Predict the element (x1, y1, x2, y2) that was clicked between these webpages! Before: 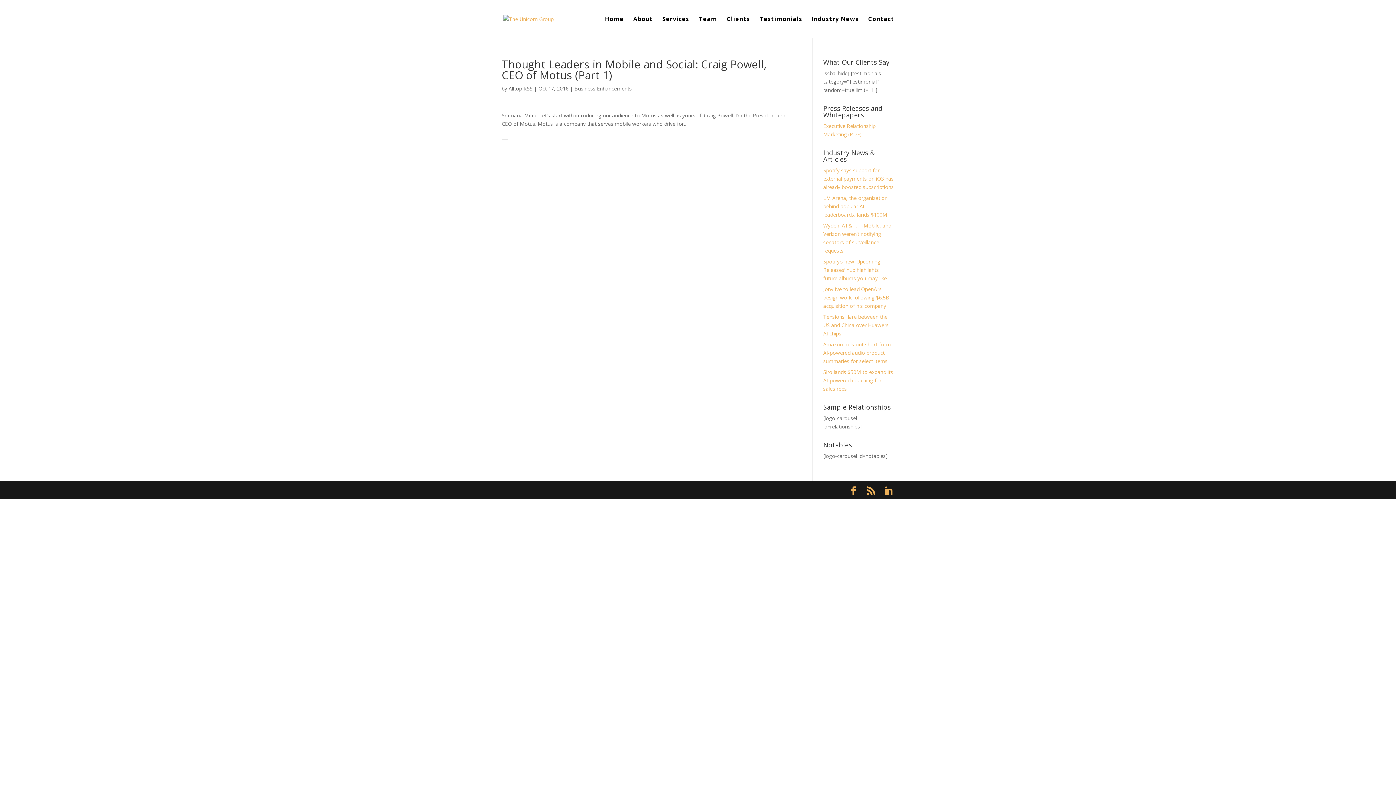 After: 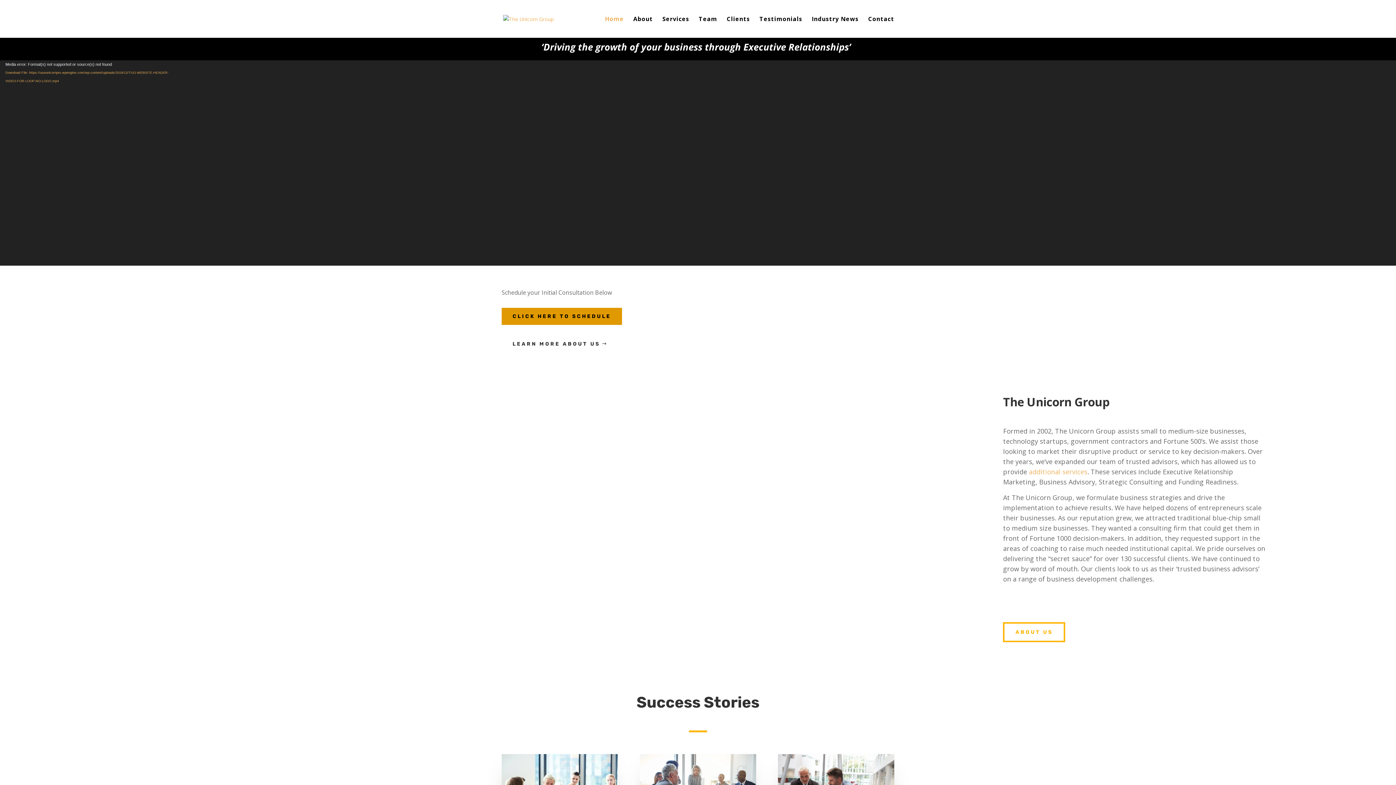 Action: bbox: (503, 14, 553, 21)